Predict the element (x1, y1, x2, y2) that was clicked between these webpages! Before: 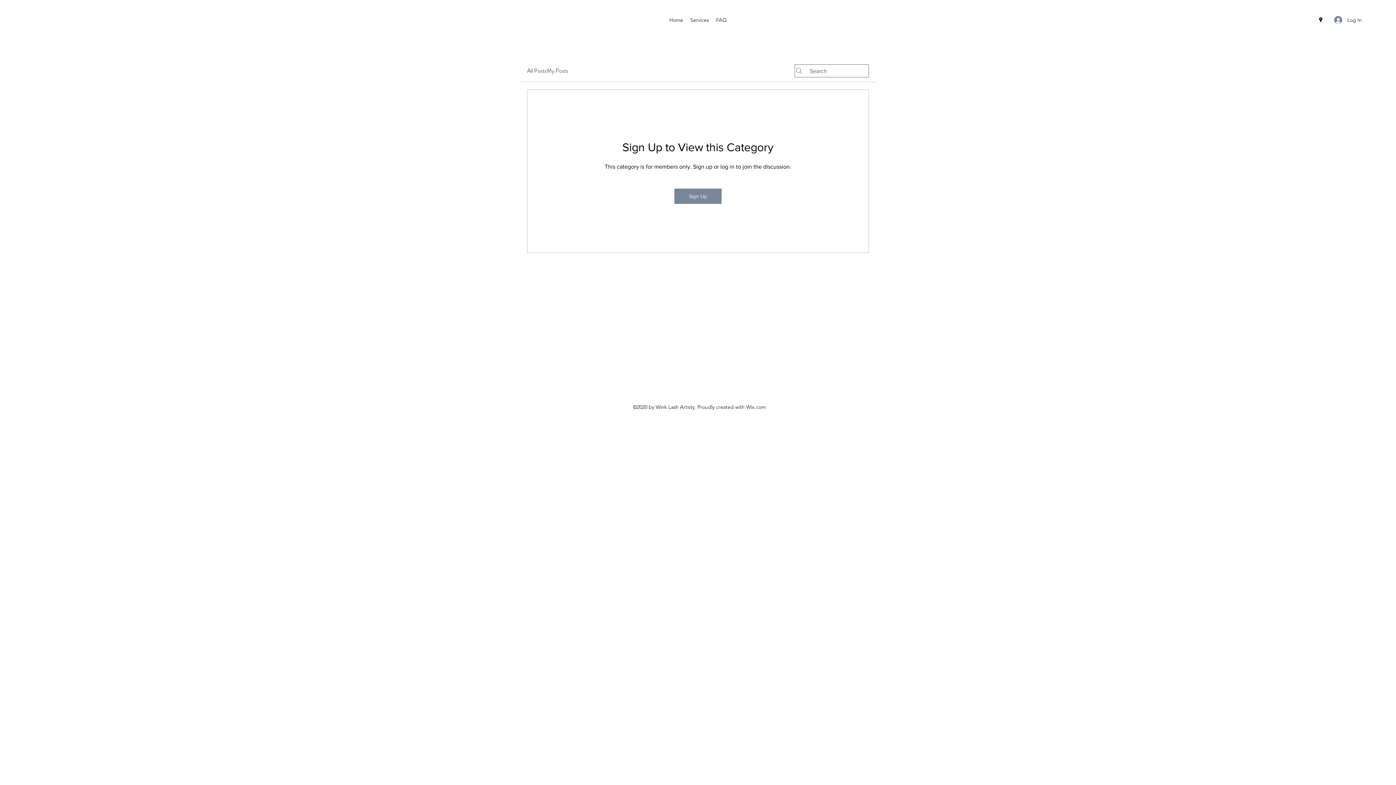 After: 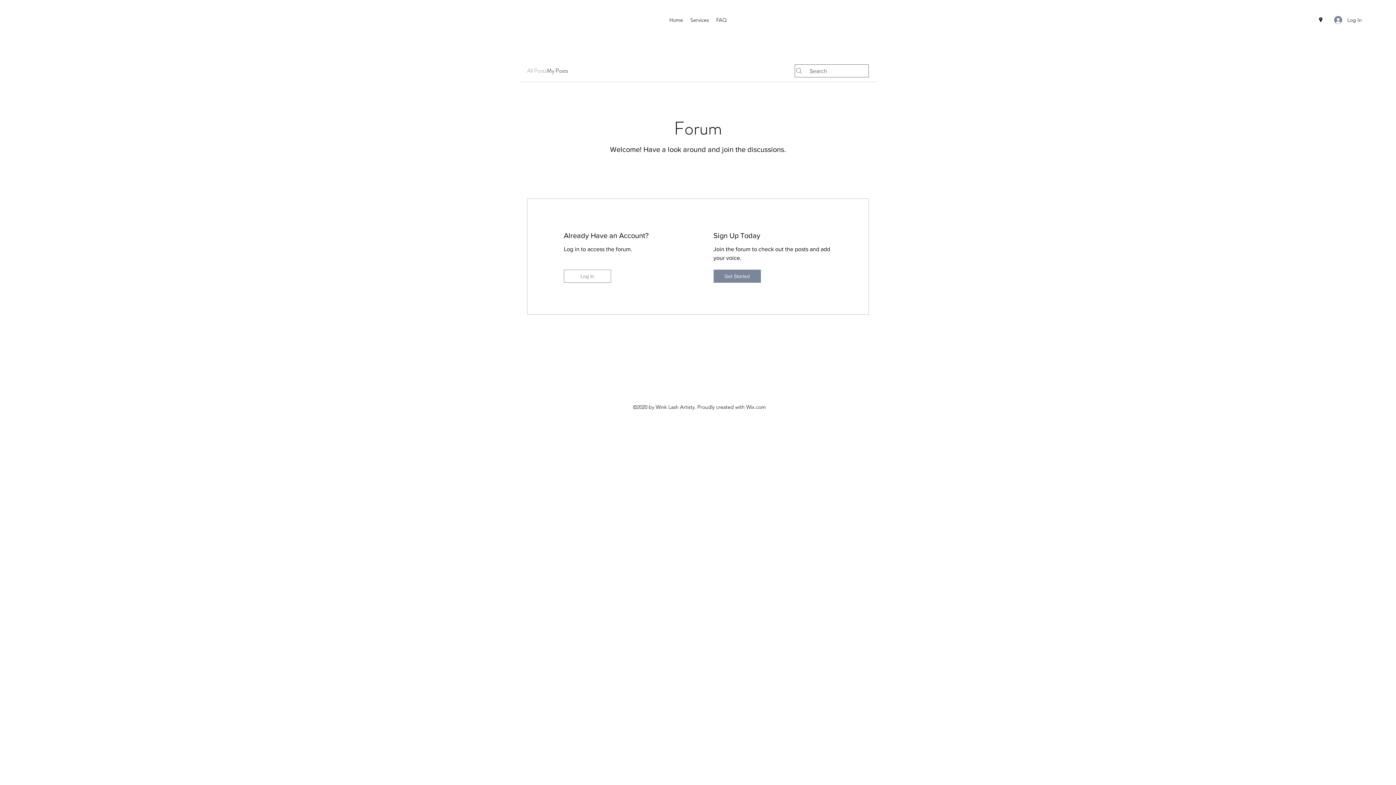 Action: label: All Posts bbox: (527, 66, 546, 75)